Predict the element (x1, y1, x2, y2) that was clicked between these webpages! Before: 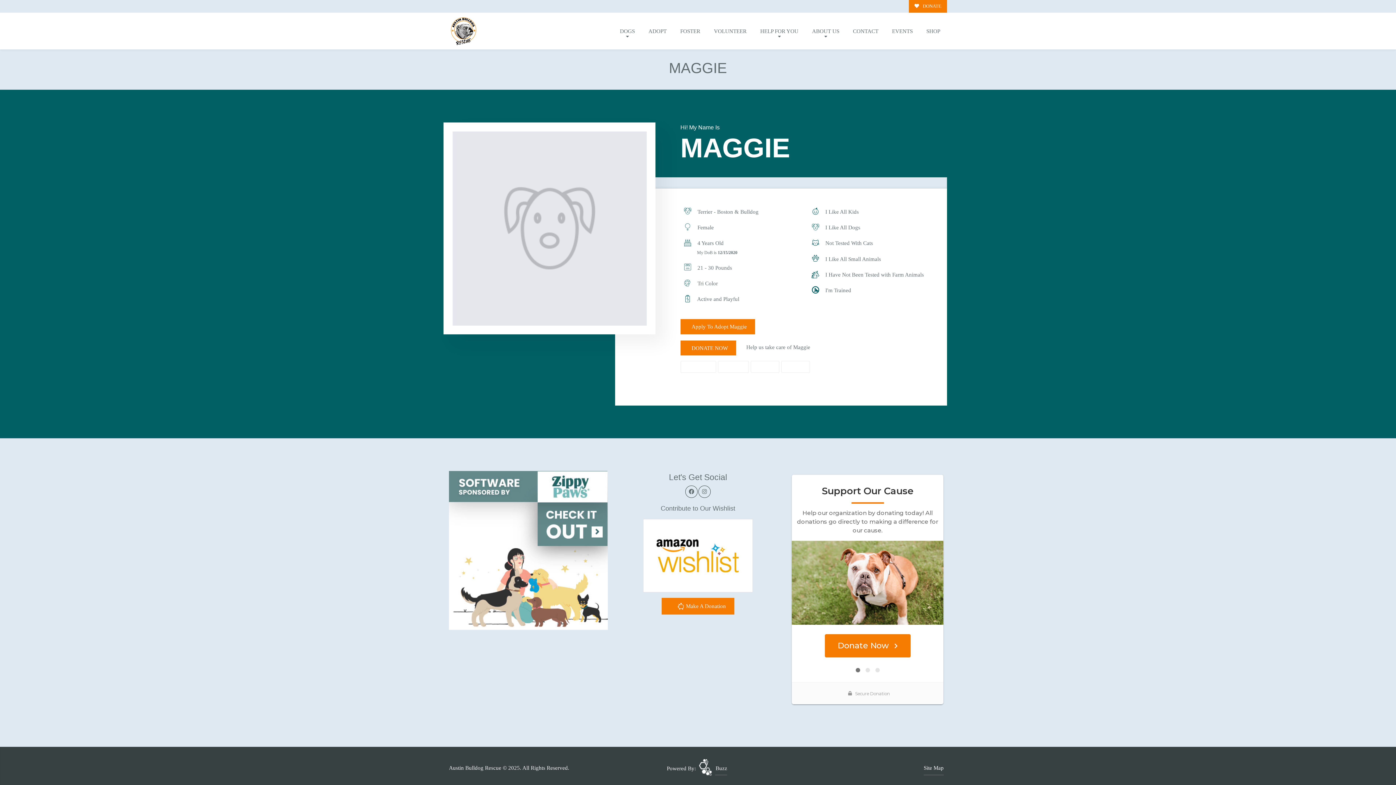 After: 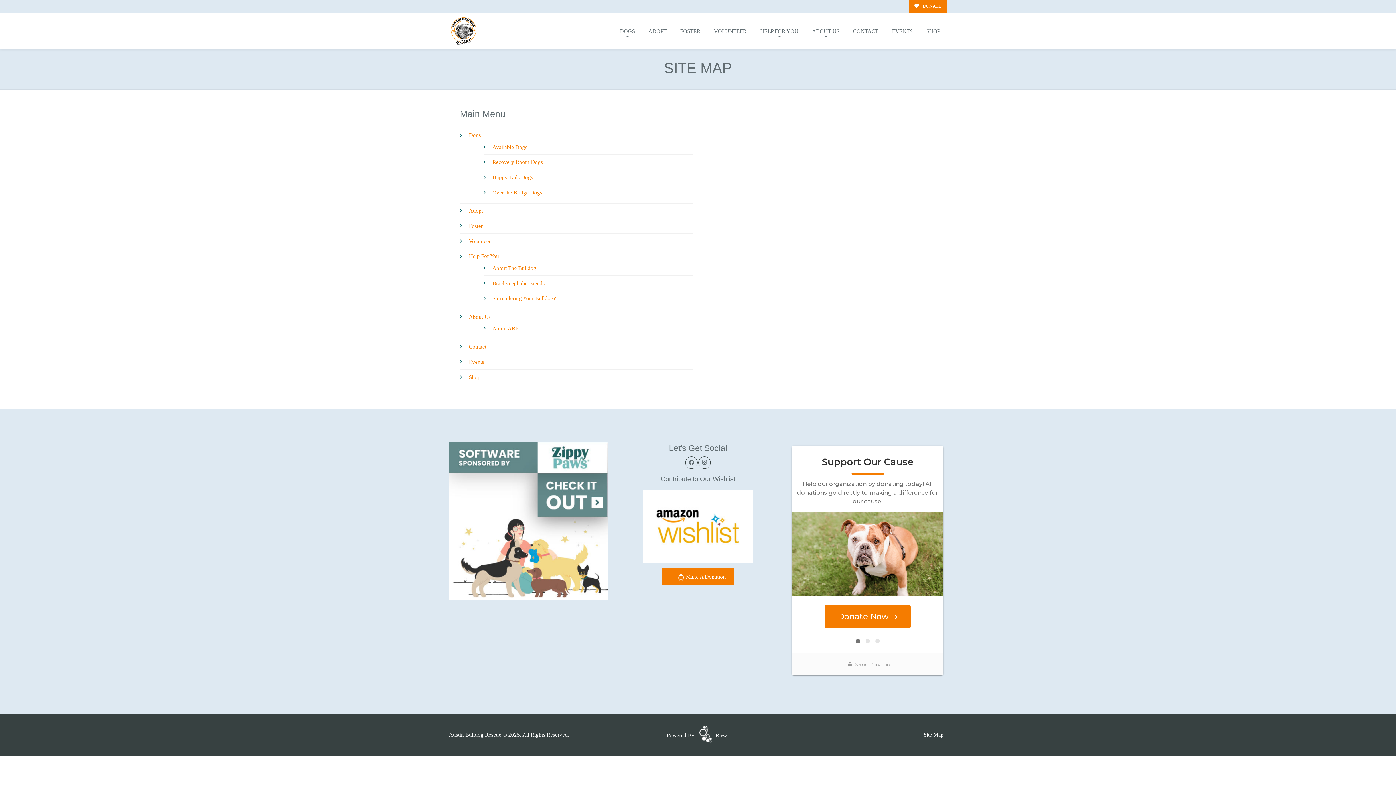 Action: label: Site Map bbox: (923, 763, 943, 772)